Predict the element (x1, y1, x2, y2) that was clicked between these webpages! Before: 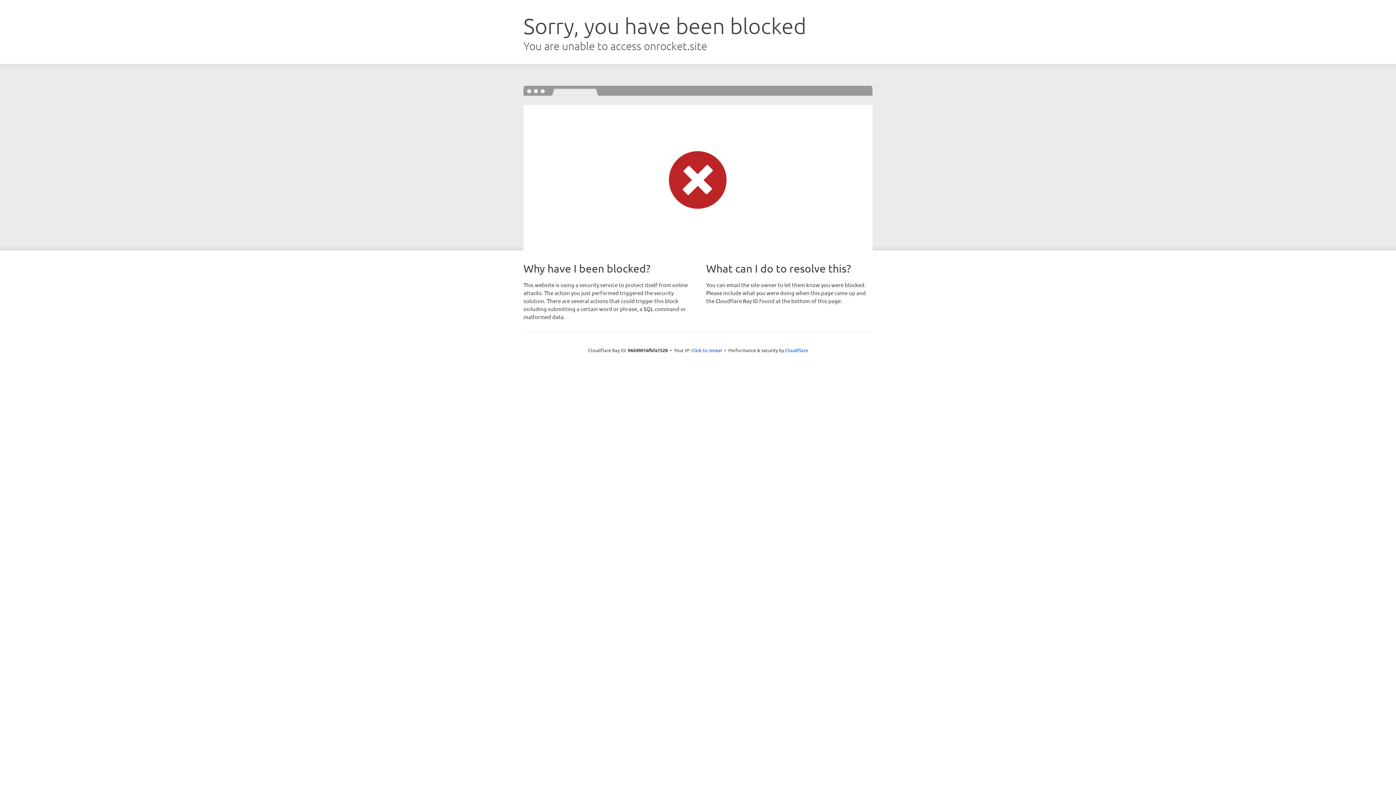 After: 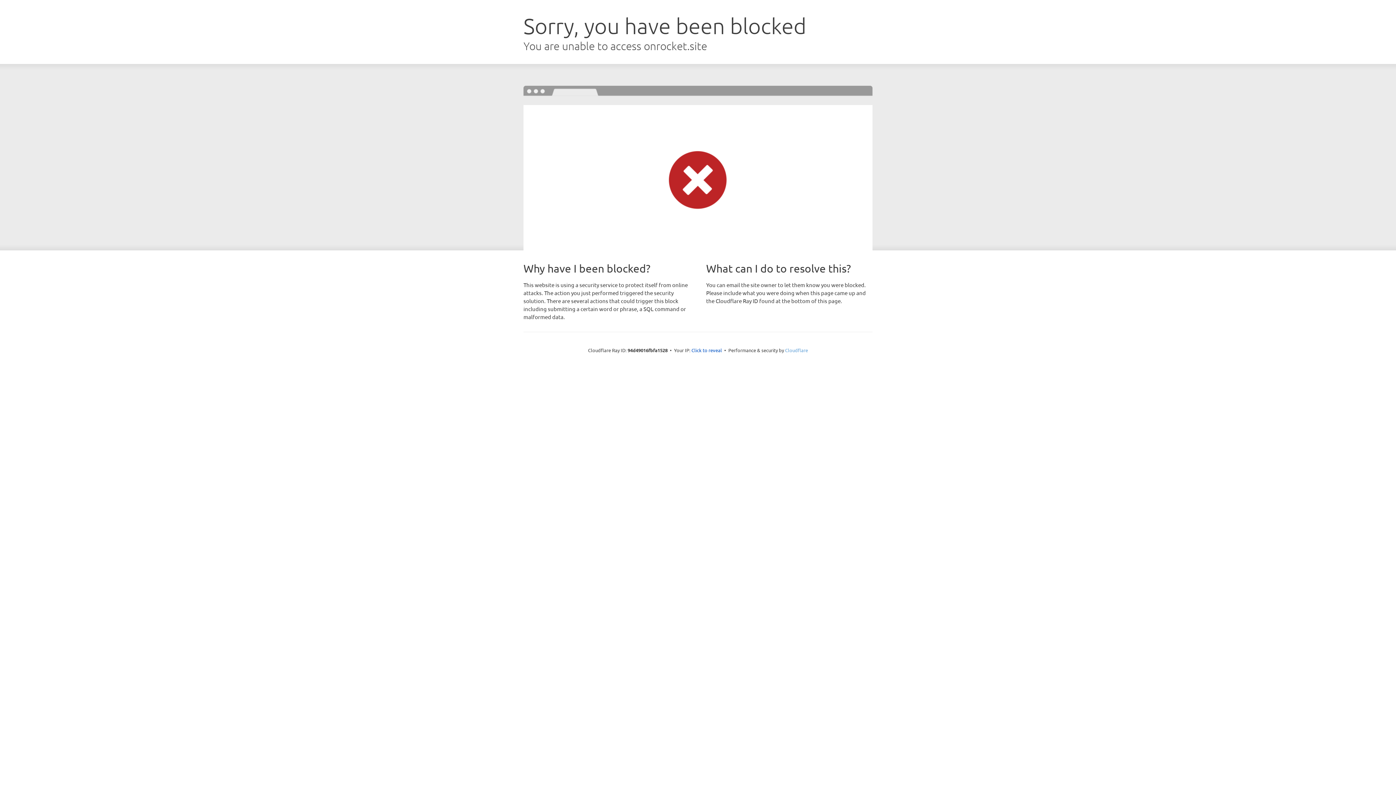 Action: bbox: (785, 347, 808, 353) label: Cloudflare